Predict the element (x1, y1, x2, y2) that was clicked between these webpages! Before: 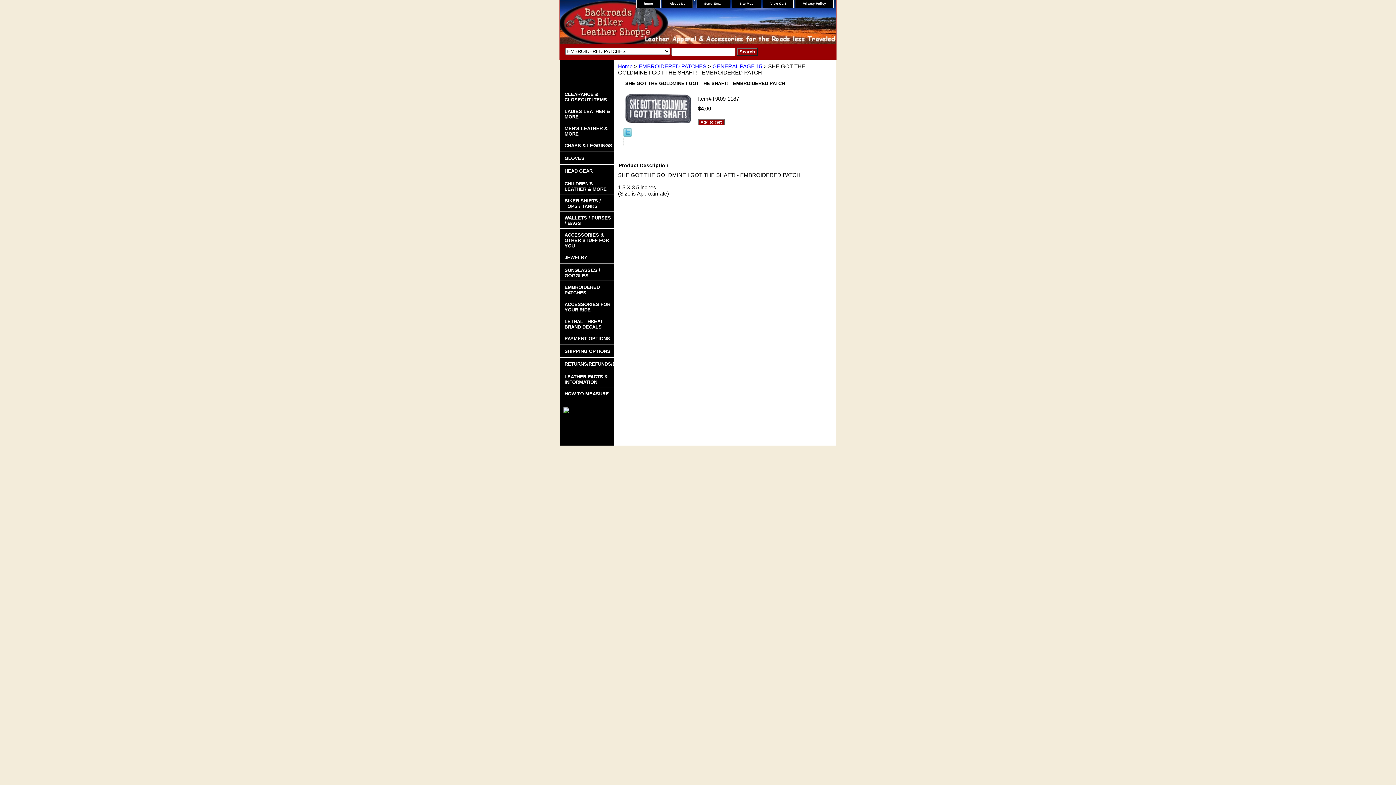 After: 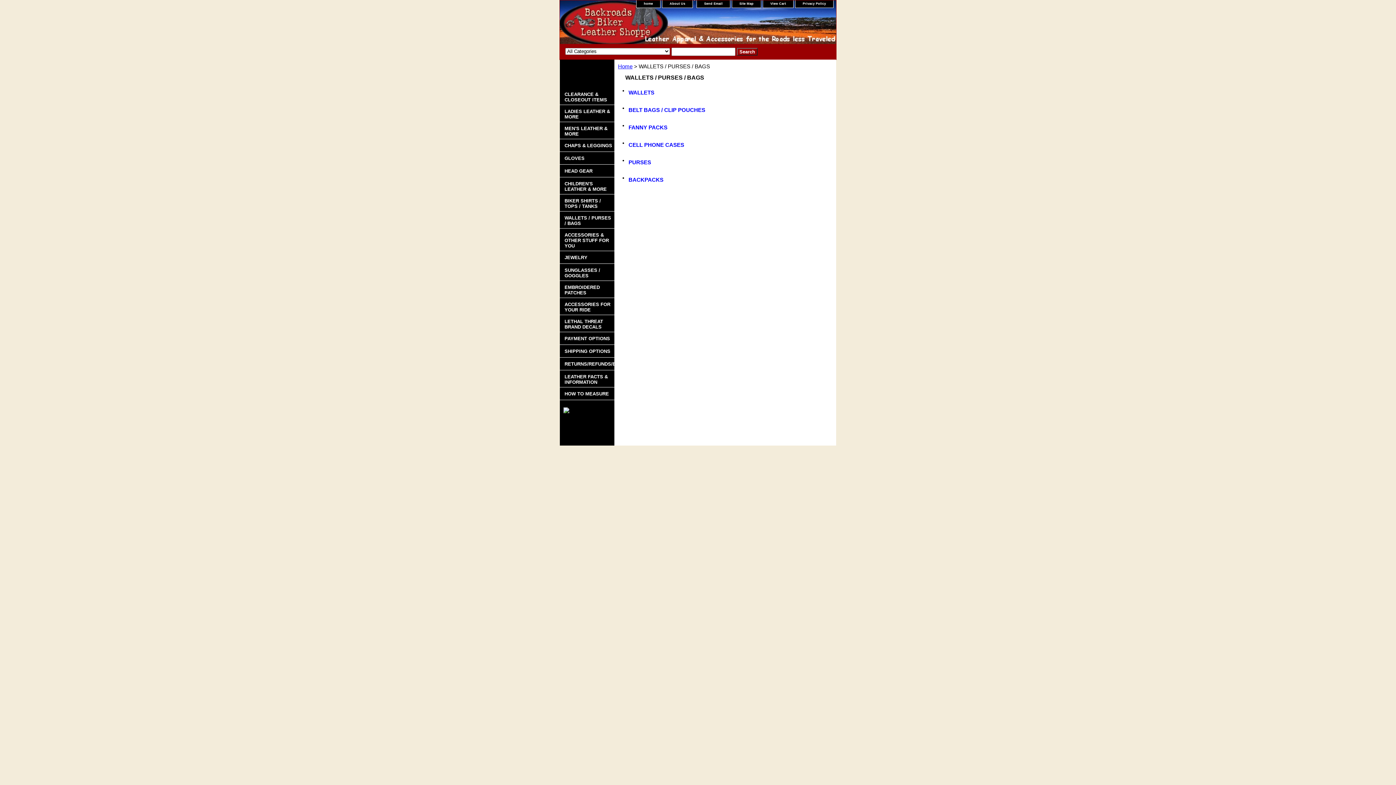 Action: label: WALLETS / PURSES / BAGS bbox: (560, 211, 614, 228)